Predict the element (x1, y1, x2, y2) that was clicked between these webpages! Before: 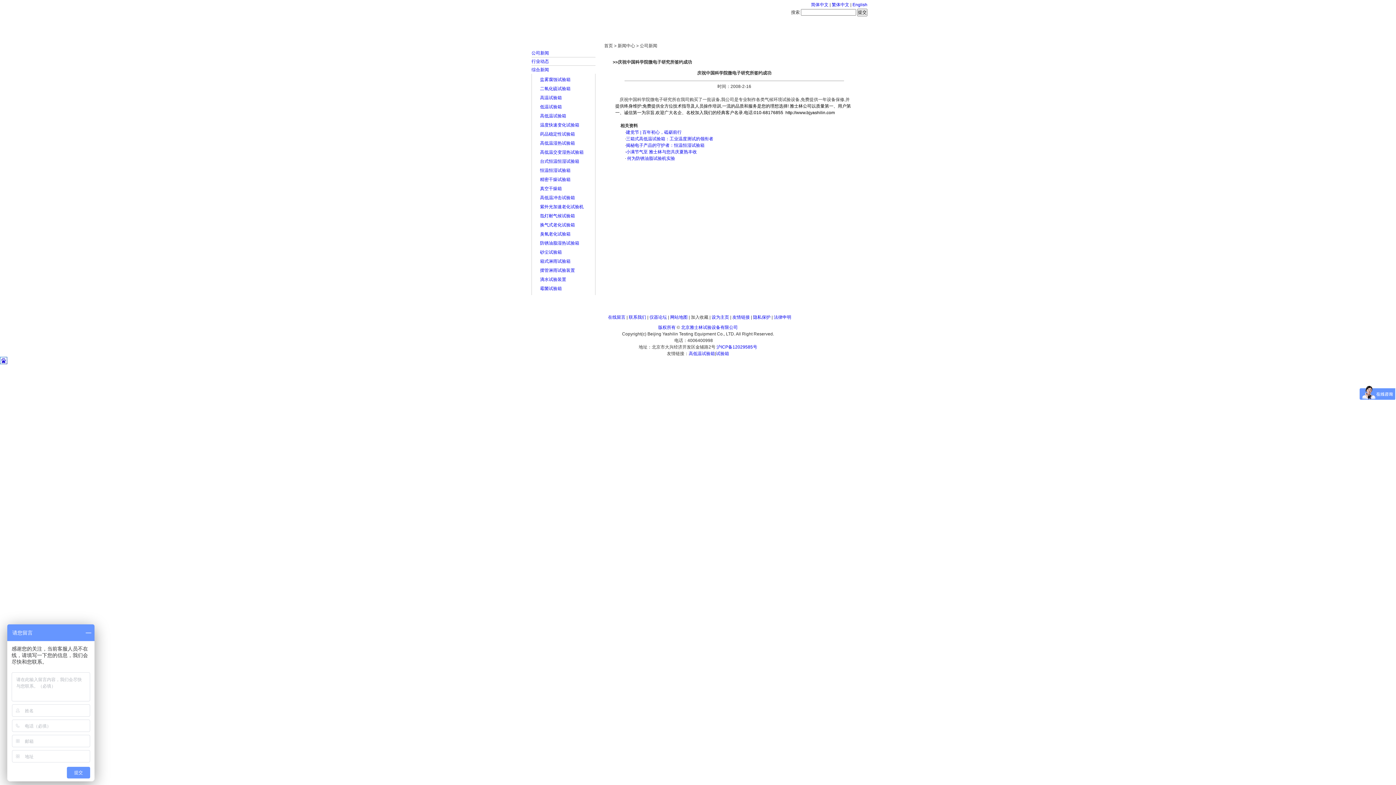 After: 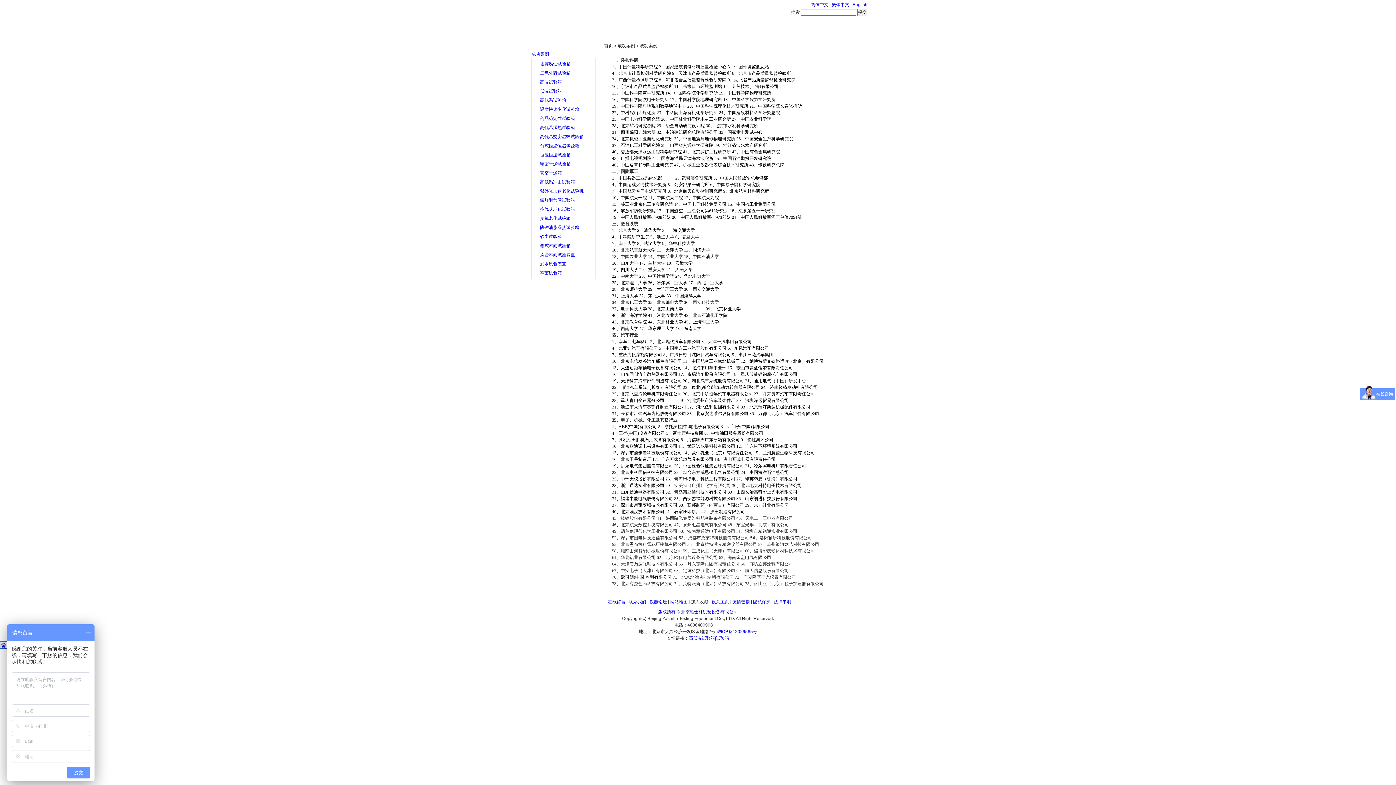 Action: bbox: (692, 17, 729, 31) label: 成功案例